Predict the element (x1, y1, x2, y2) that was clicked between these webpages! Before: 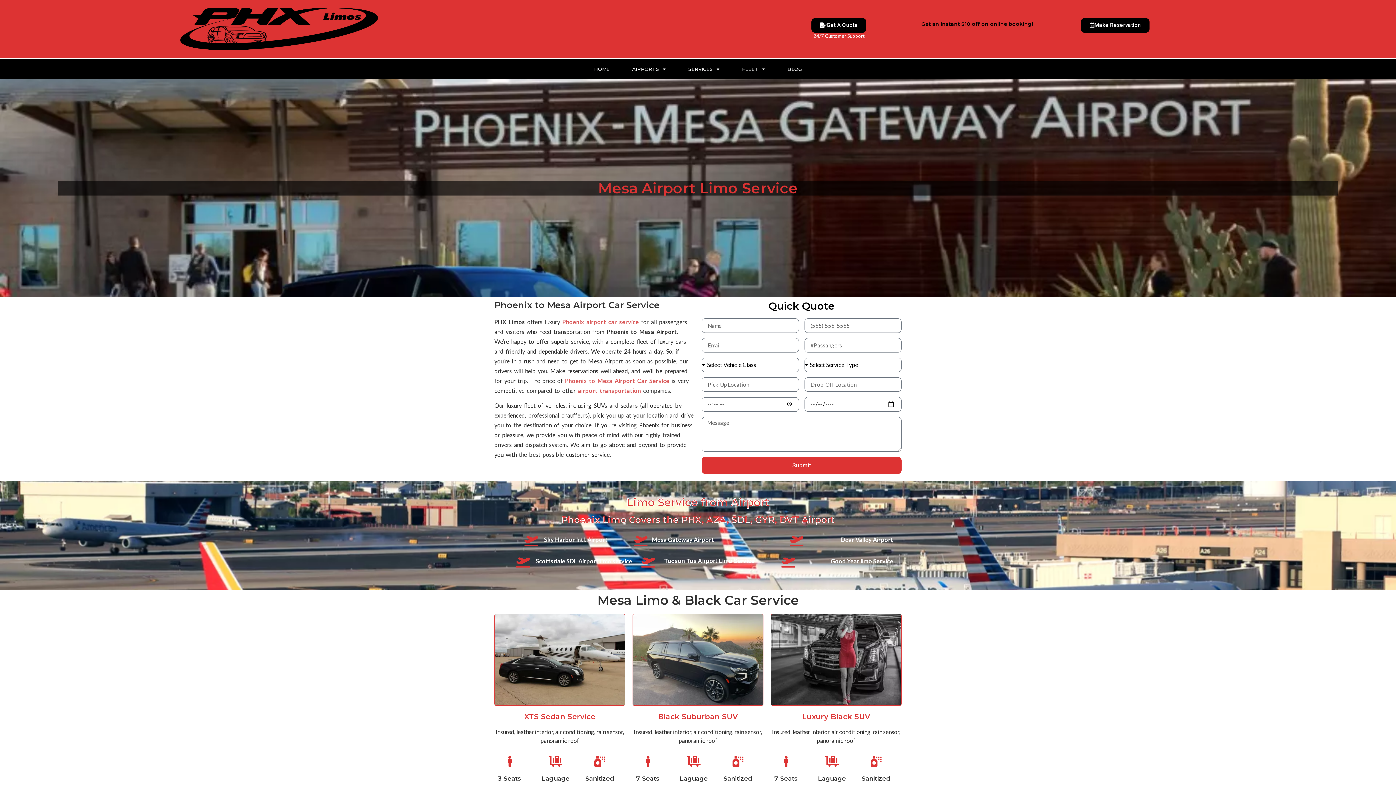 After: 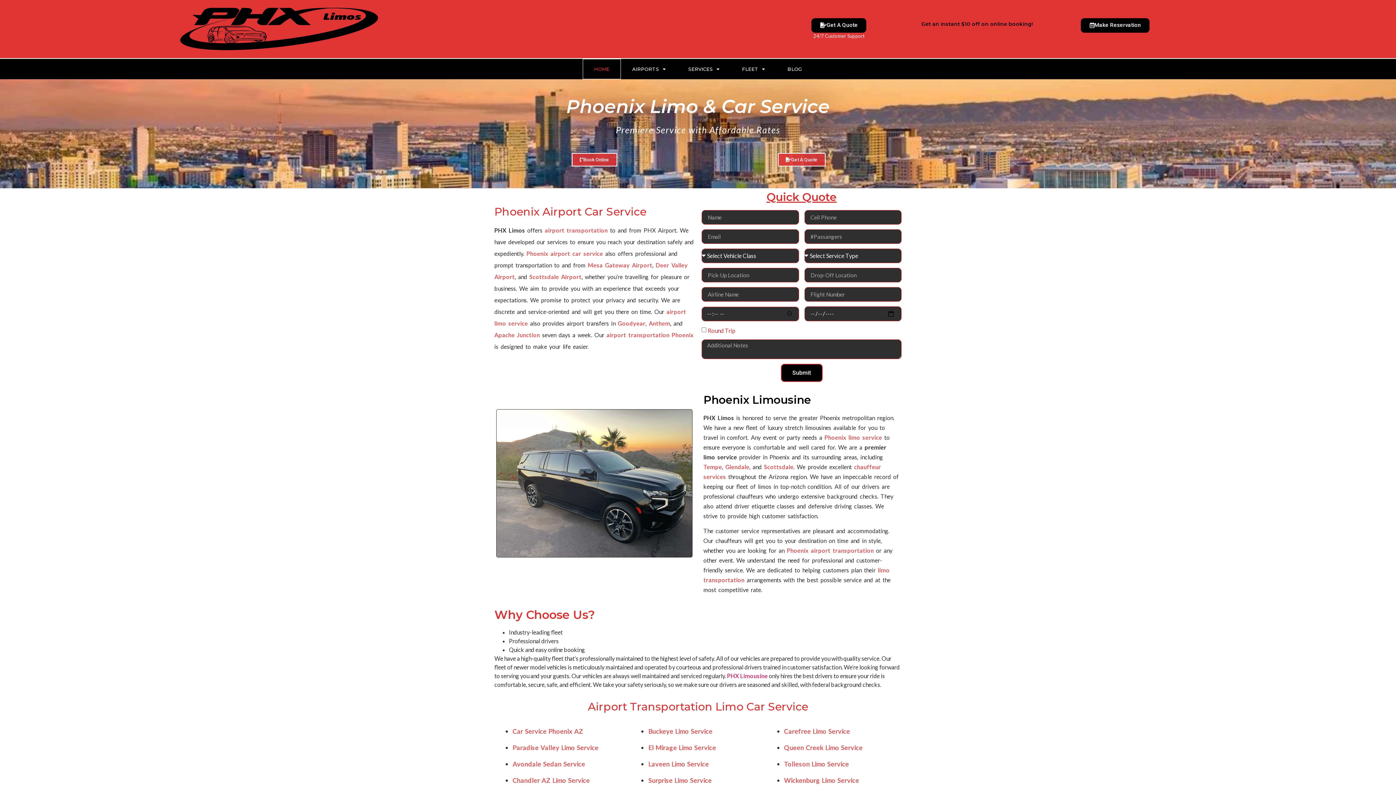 Action: bbox: (582, 58, 621, 79) label: HOME